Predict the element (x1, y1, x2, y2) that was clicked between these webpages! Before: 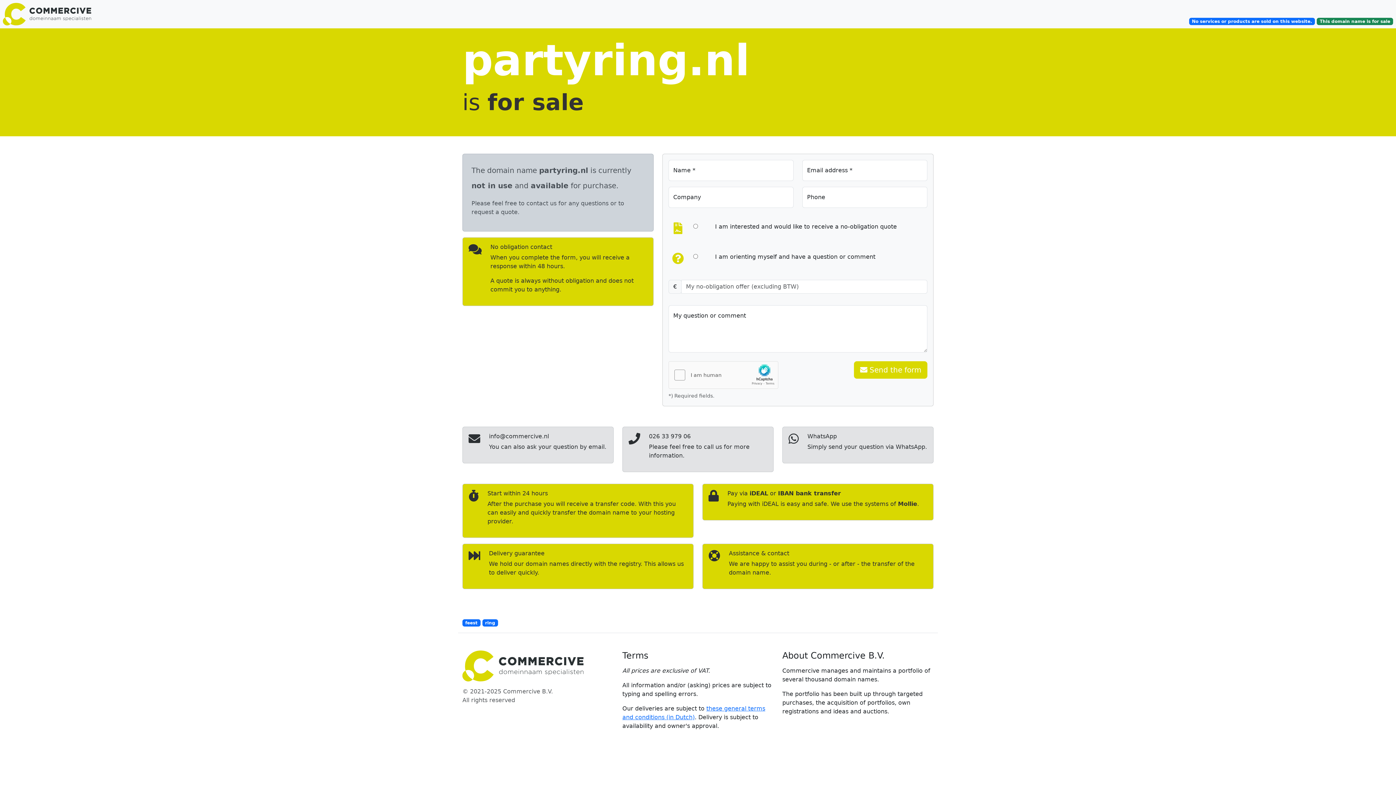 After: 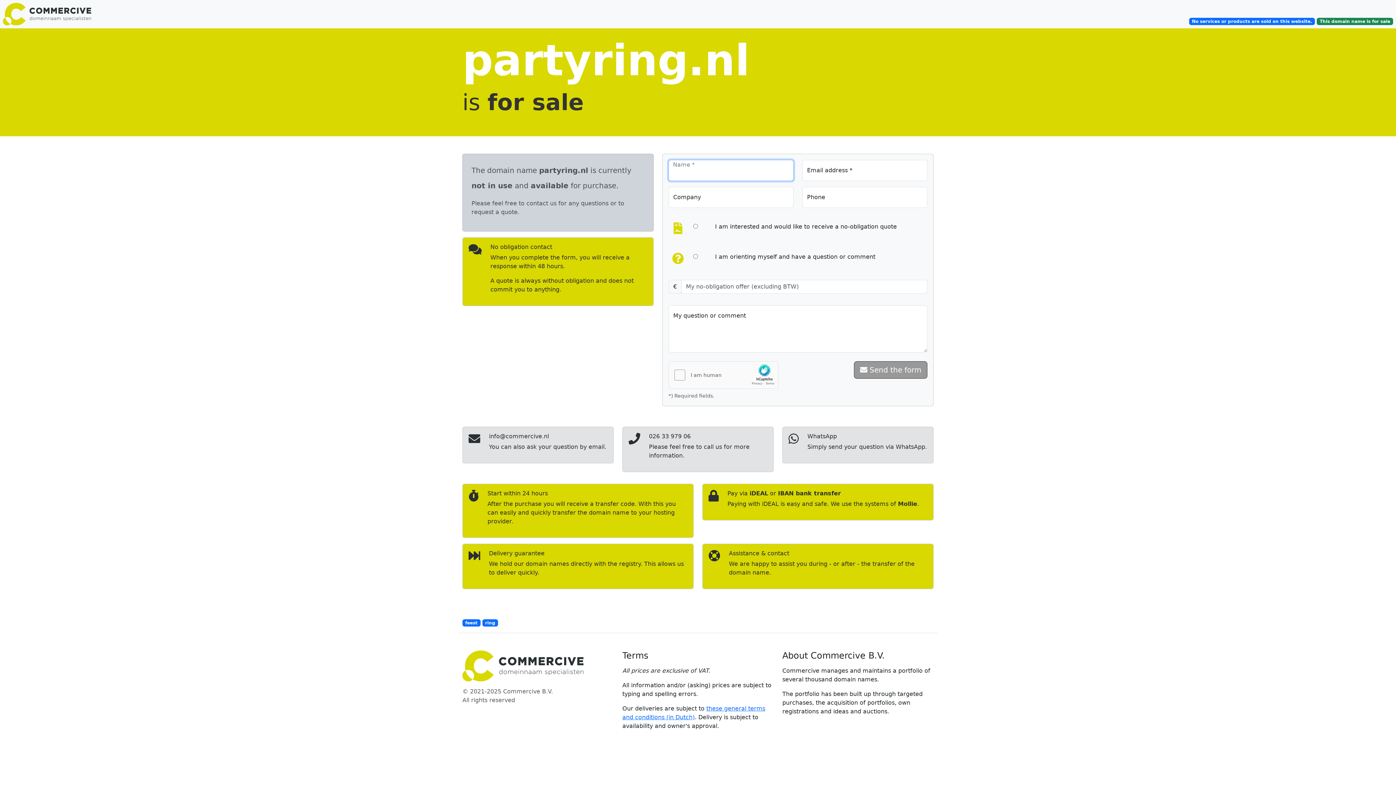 Action: bbox: (854, 361, 927, 378) label:  Send the form